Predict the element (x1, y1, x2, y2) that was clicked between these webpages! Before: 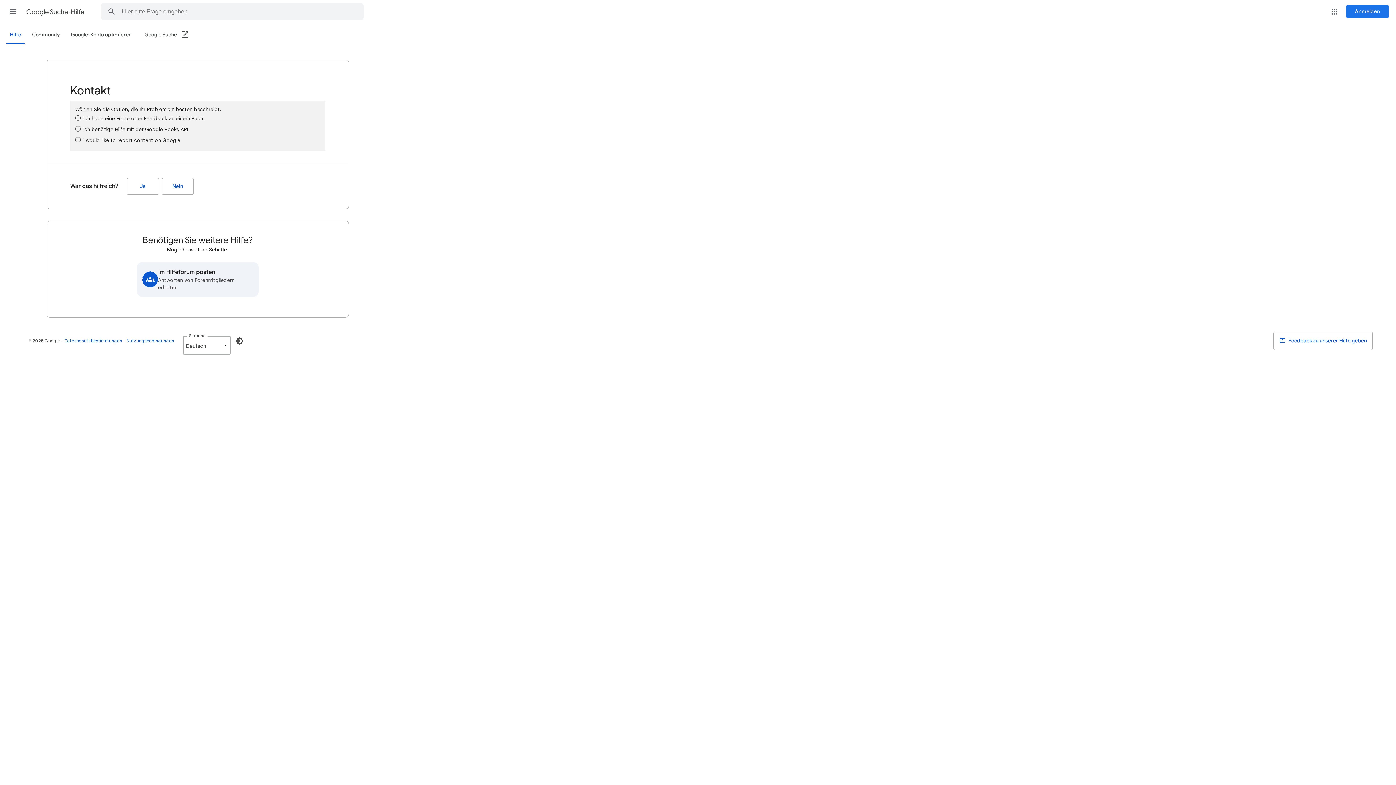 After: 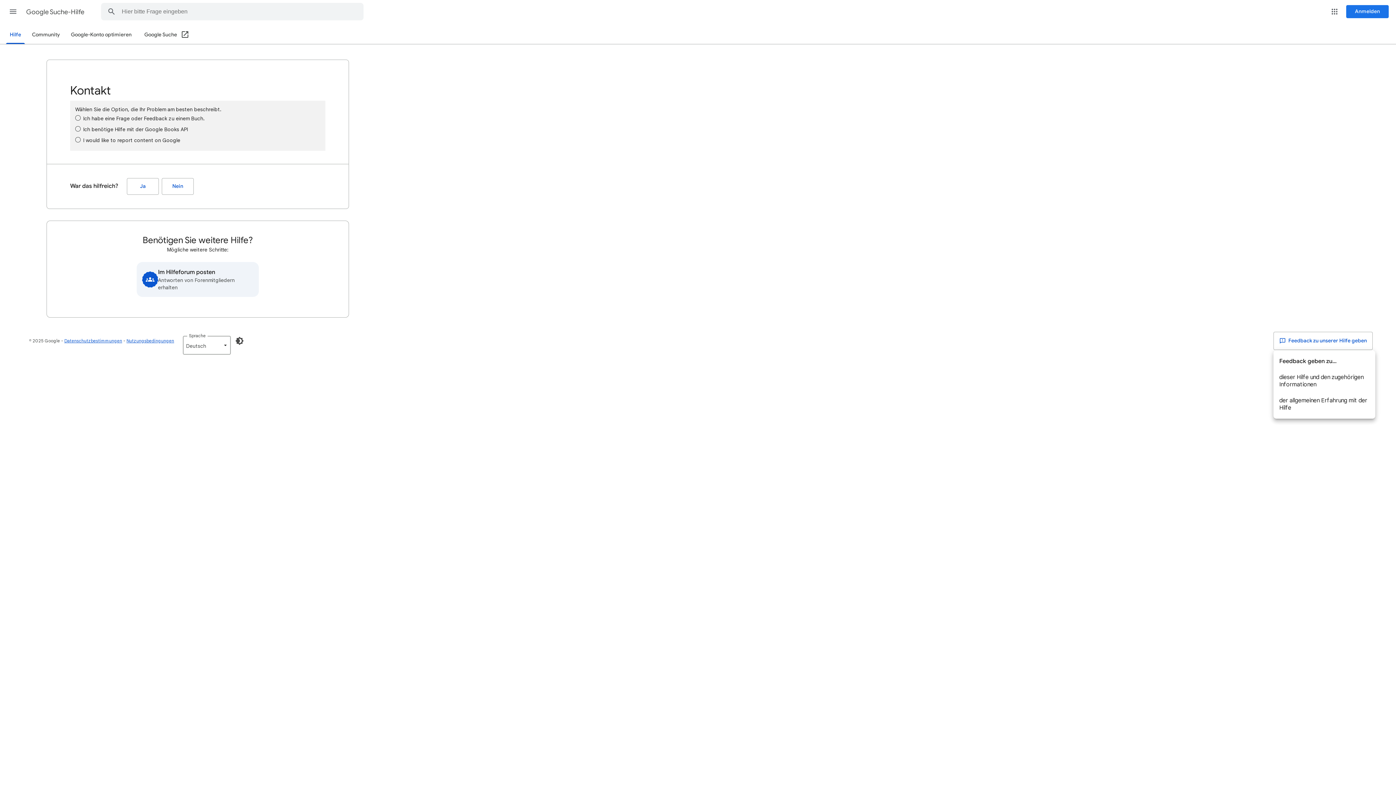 Action: bbox: (1273, 332, 1373, 350) label:  Feedback zu unserer Hilfe geben